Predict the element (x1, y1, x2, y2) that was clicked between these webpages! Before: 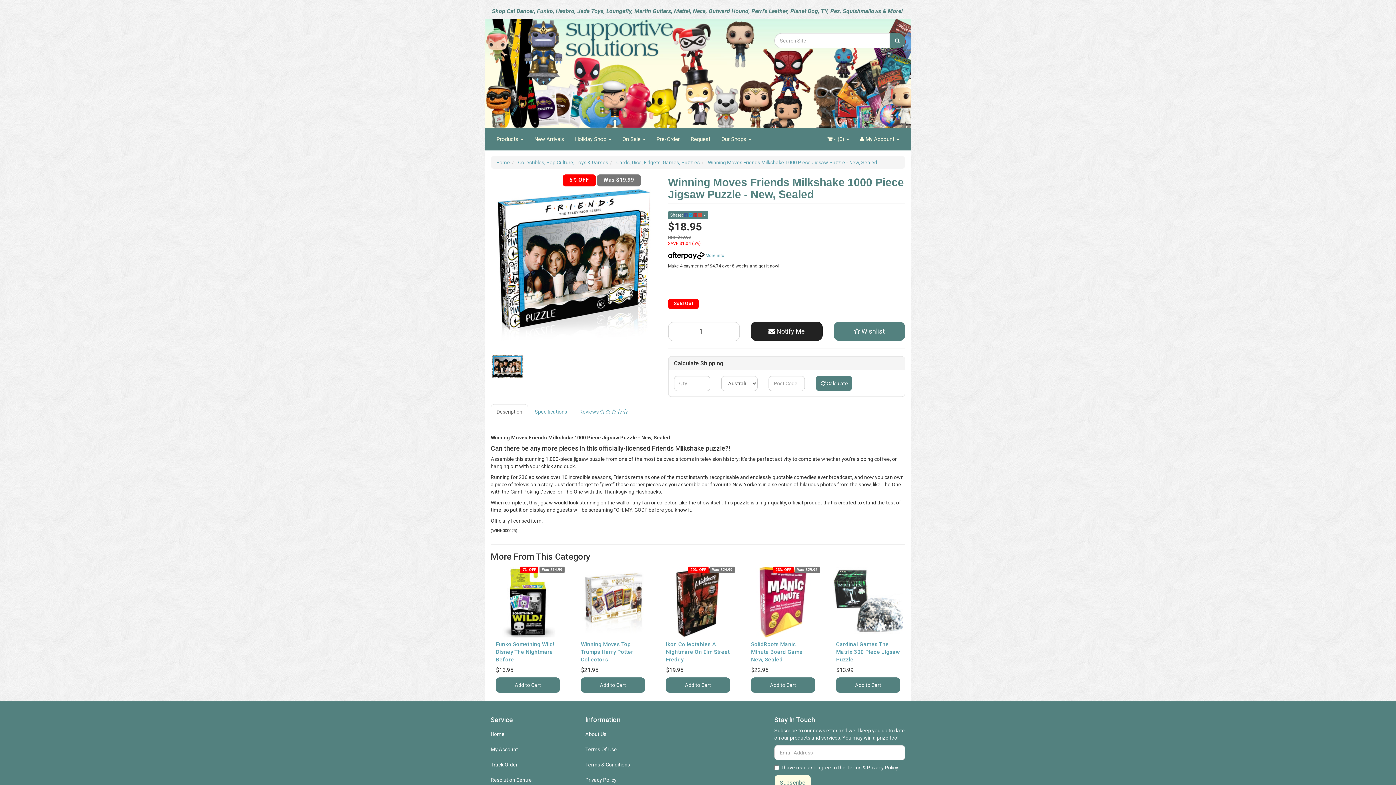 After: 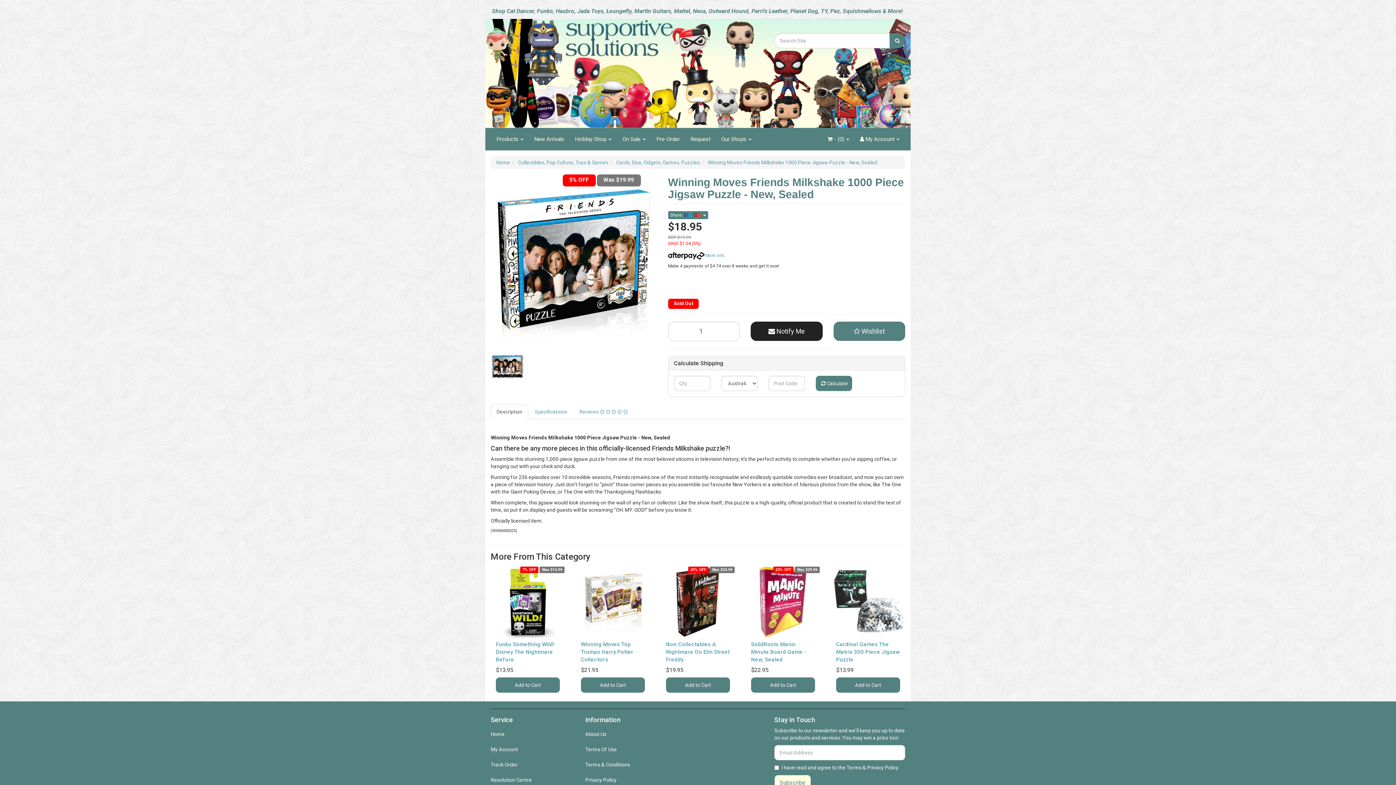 Action: label: Our Shops  bbox: (716, 128, 757, 150)